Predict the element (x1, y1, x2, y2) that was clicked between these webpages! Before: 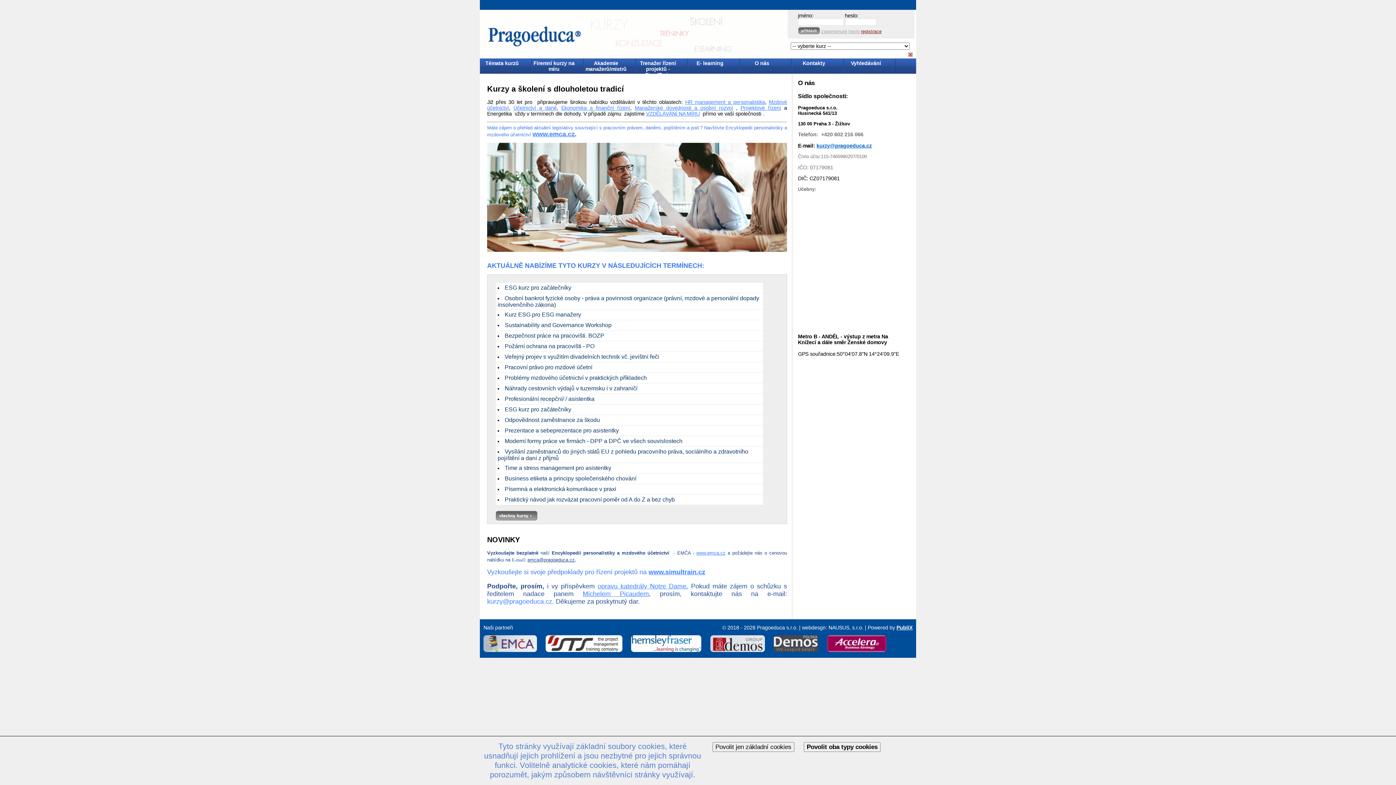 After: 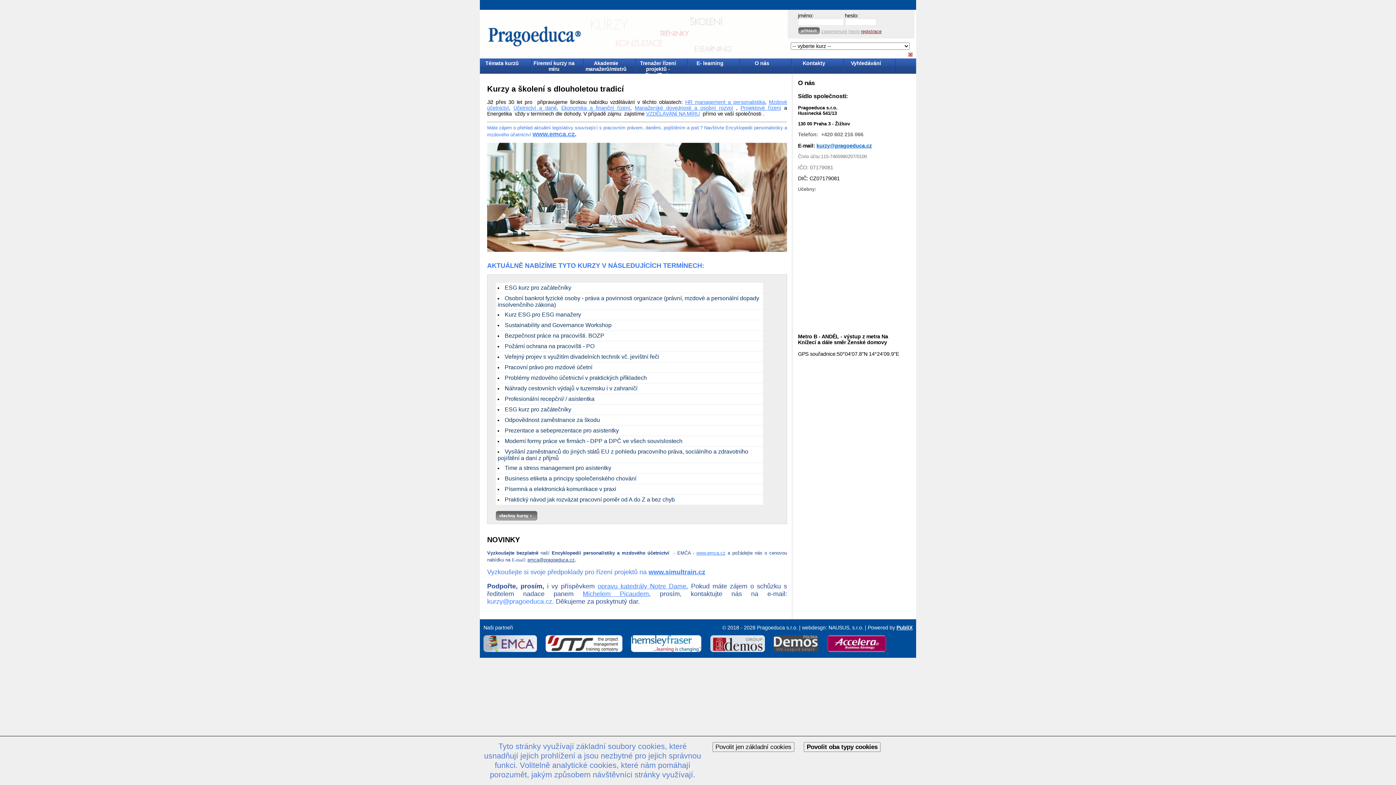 Action: bbox: (706, 648, 768, 654)